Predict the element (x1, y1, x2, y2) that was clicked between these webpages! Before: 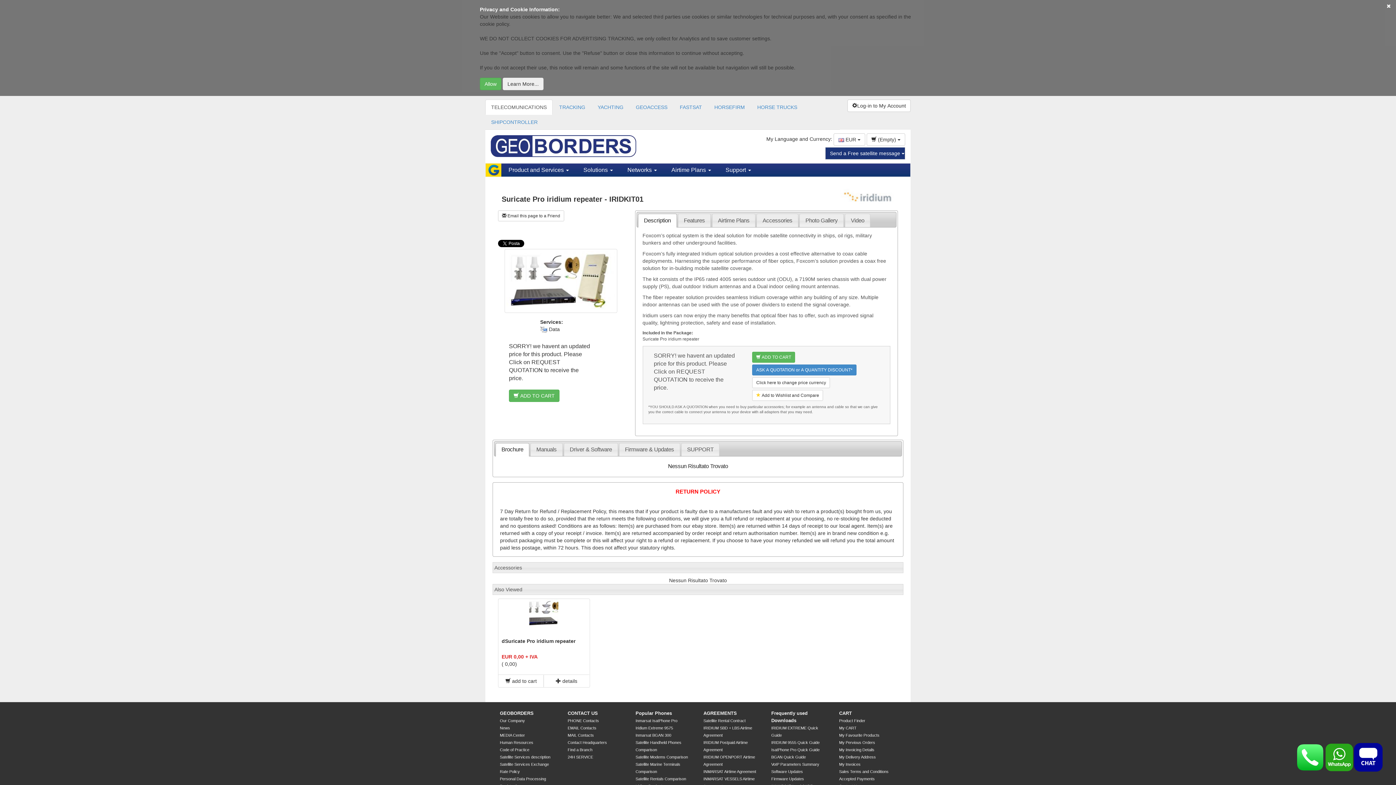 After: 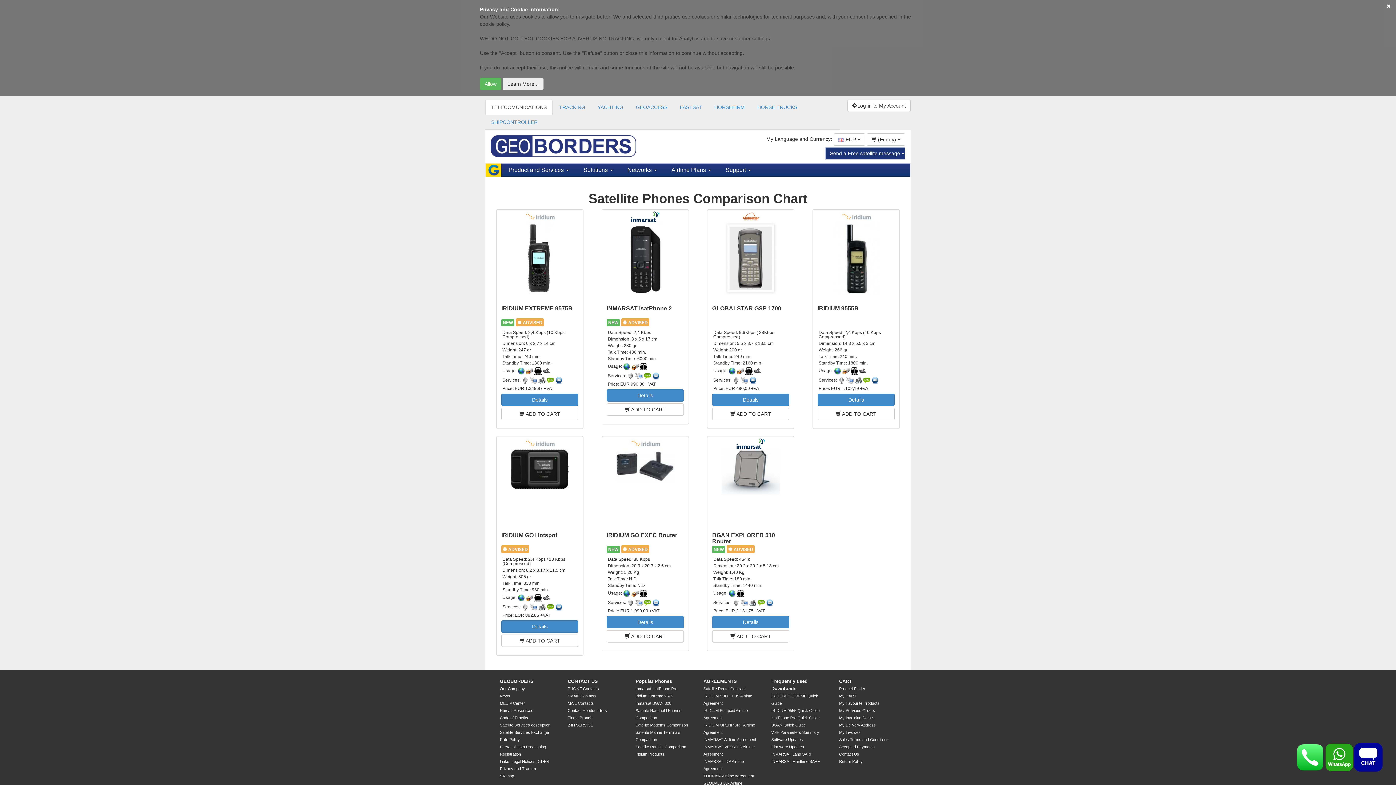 Action: bbox: (771, 777, 804, 781) label: Firmware Updates